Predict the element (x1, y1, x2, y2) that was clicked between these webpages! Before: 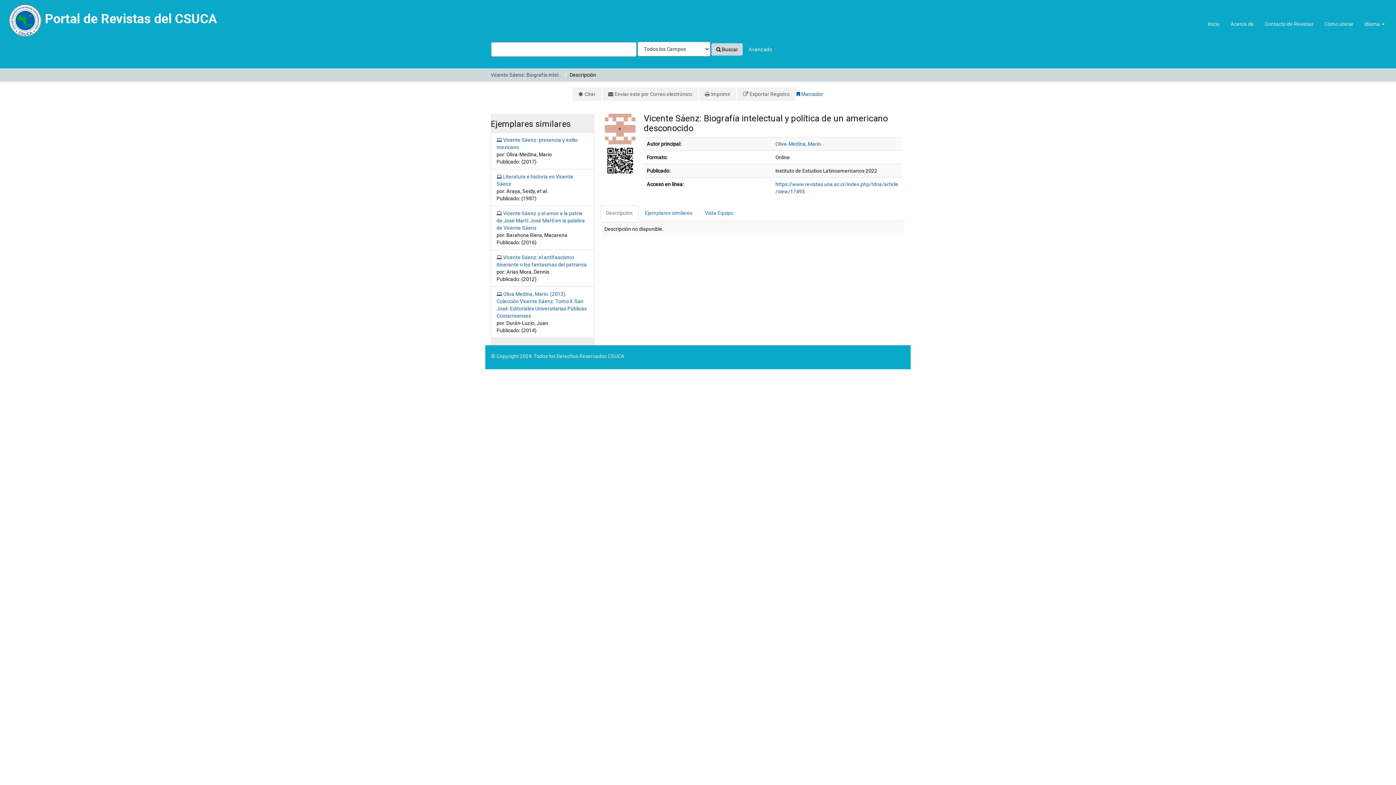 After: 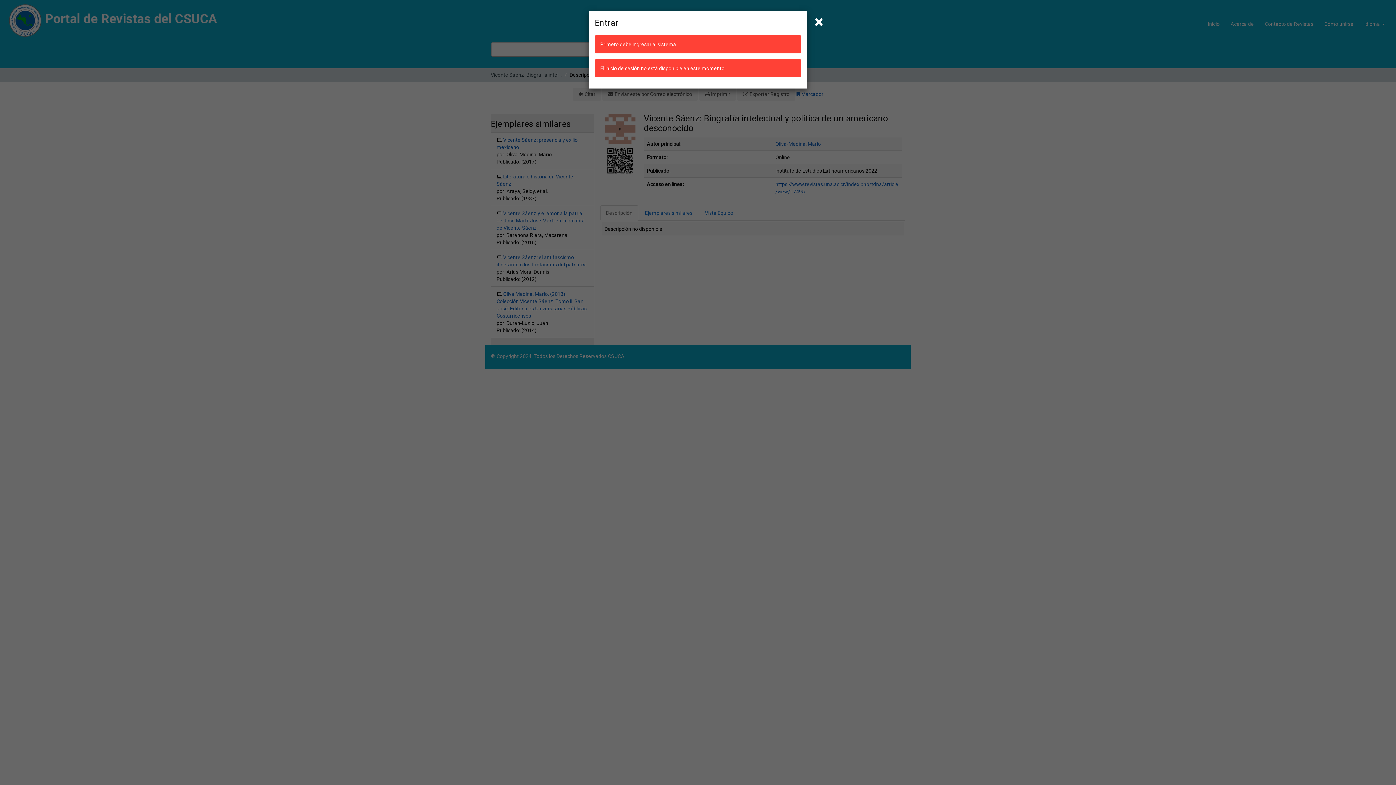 Action: bbox: (602, 87, 698, 100) label: Enviar este por Correo electrónico